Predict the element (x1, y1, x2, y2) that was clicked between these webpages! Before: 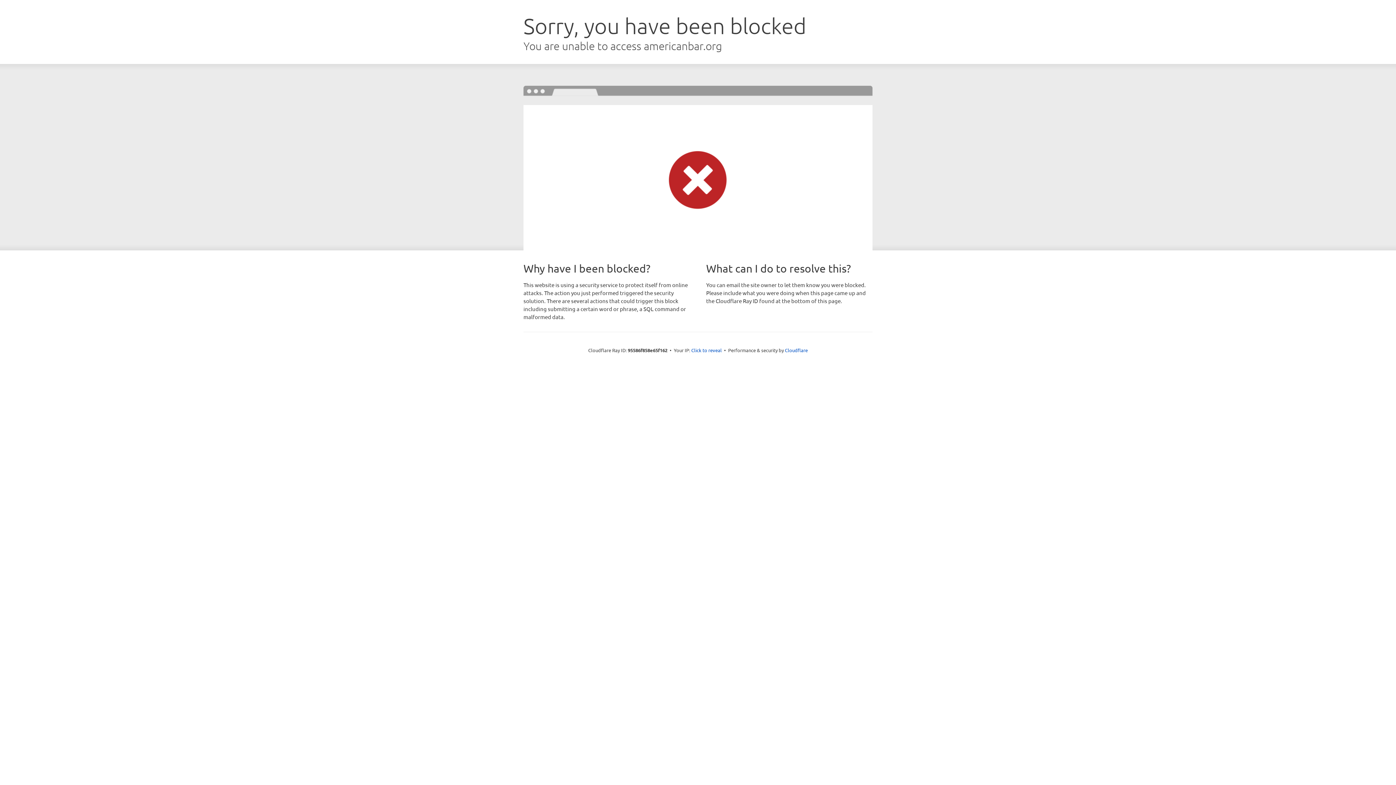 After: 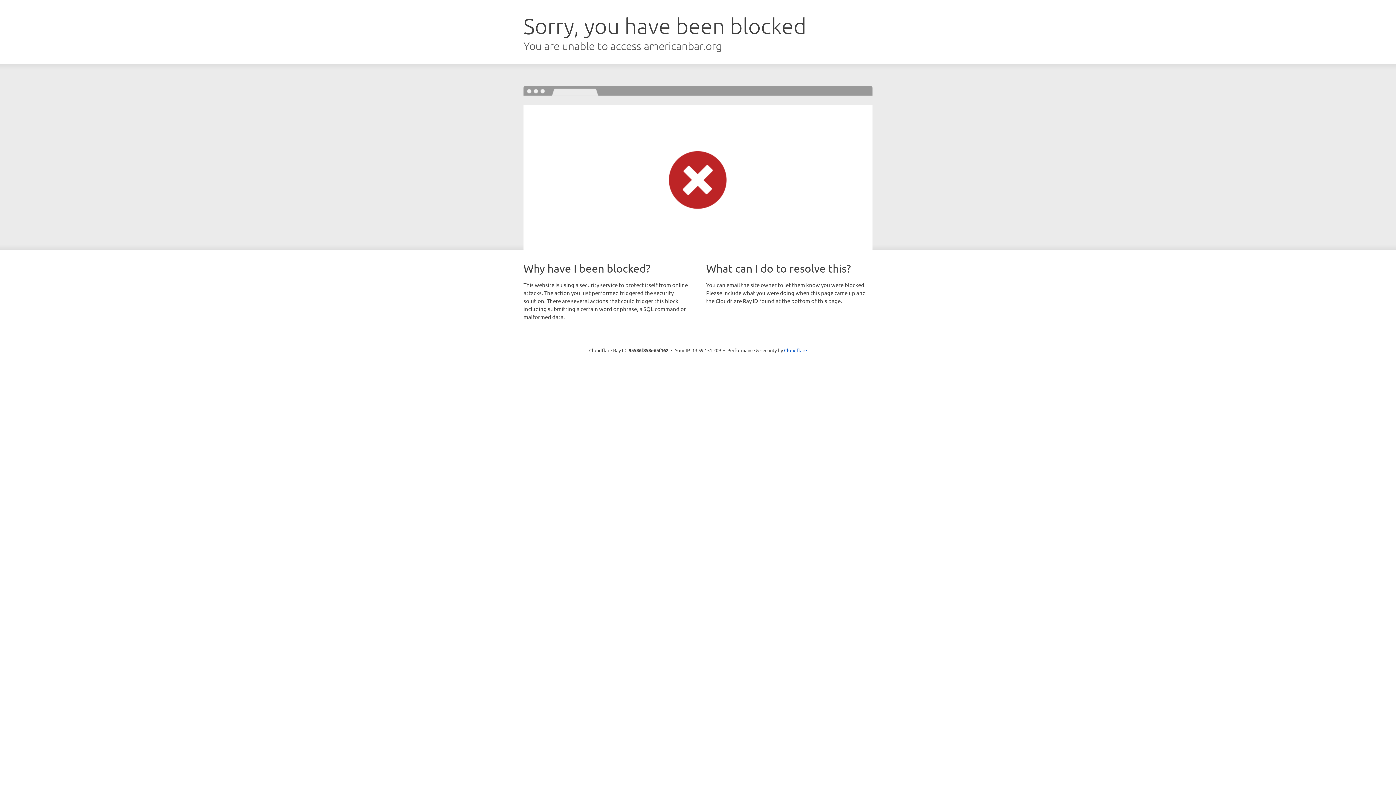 Action: label: Click to reveal bbox: (691, 346, 722, 353)